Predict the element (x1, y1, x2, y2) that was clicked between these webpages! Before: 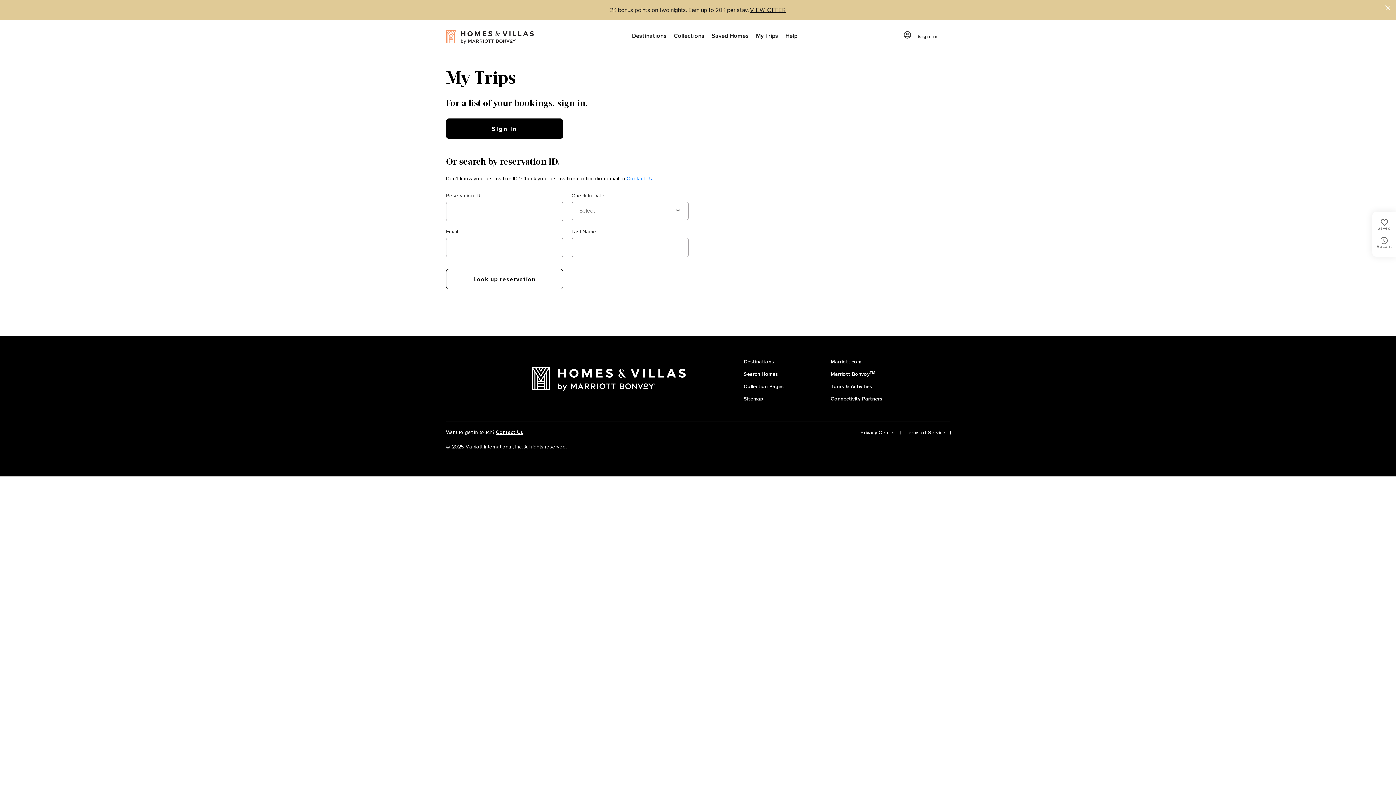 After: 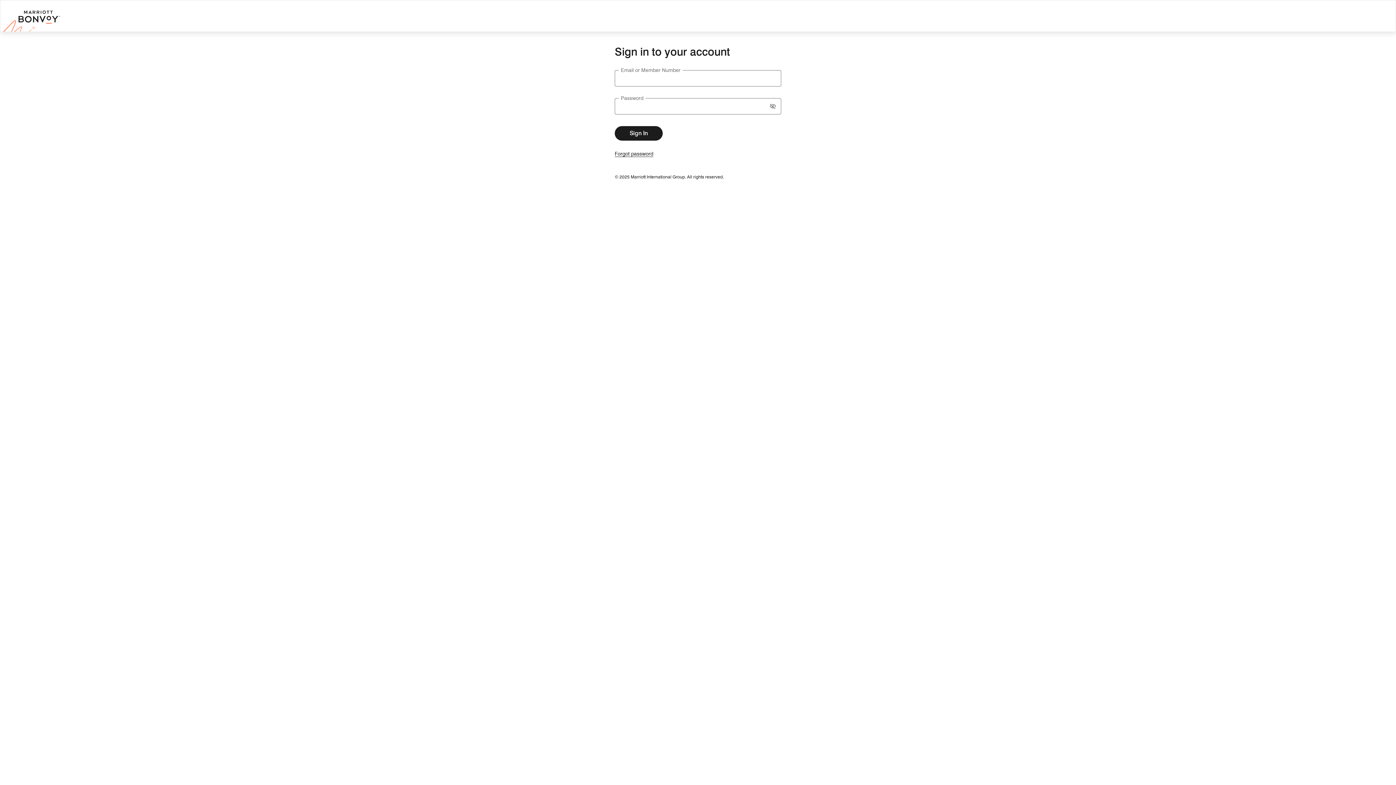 Action: bbox: (446, 118, 563, 138) label: Sign in